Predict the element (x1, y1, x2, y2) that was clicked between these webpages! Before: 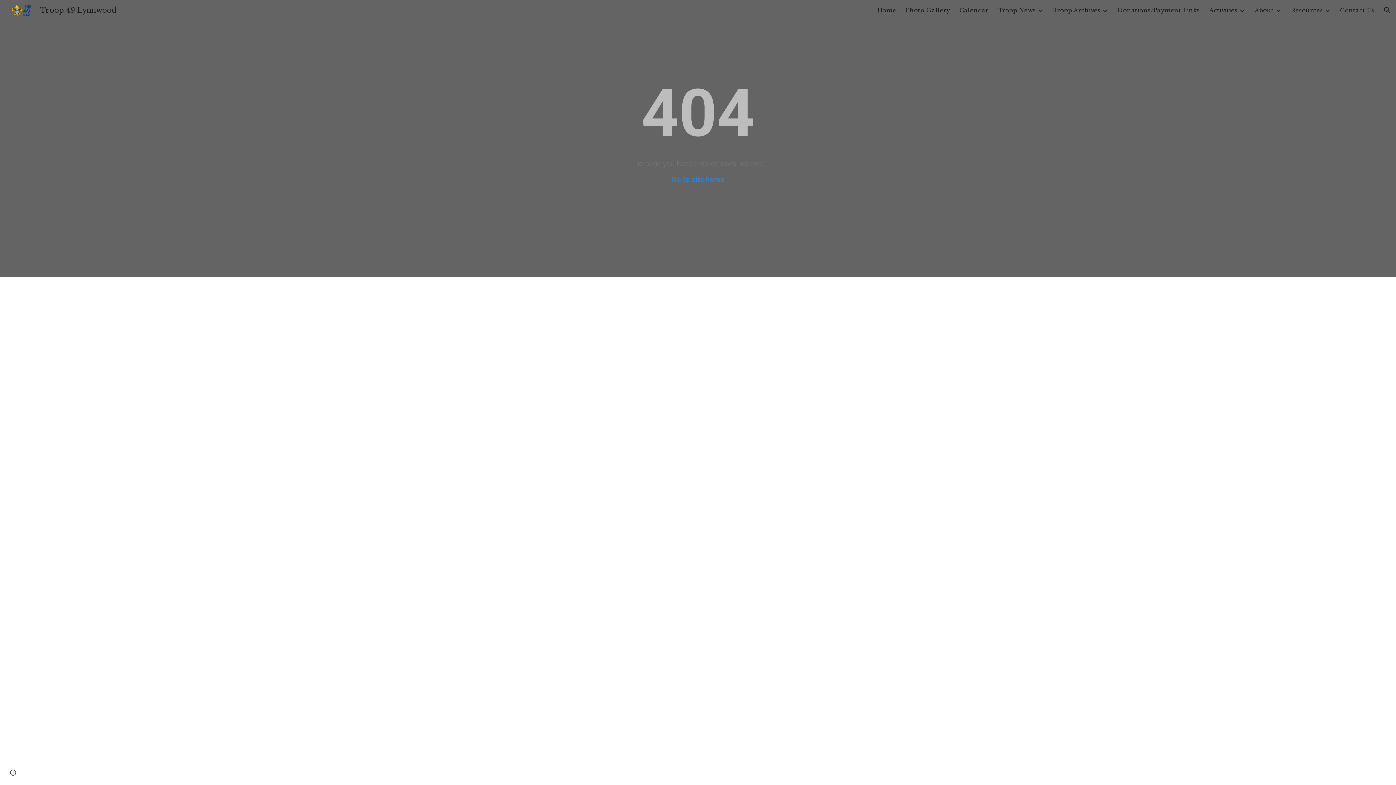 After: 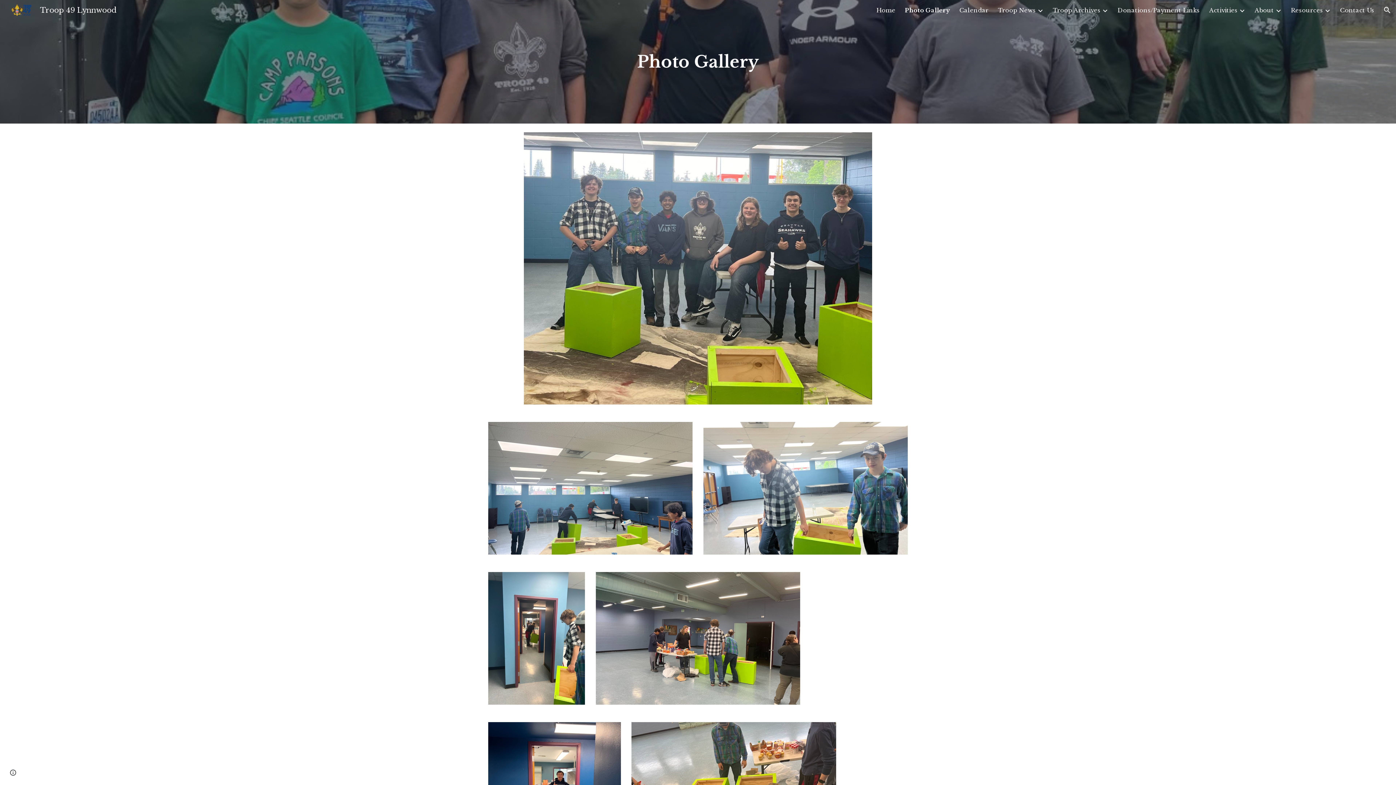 Action: bbox: (905, 6, 950, 13) label: Photo Gallery